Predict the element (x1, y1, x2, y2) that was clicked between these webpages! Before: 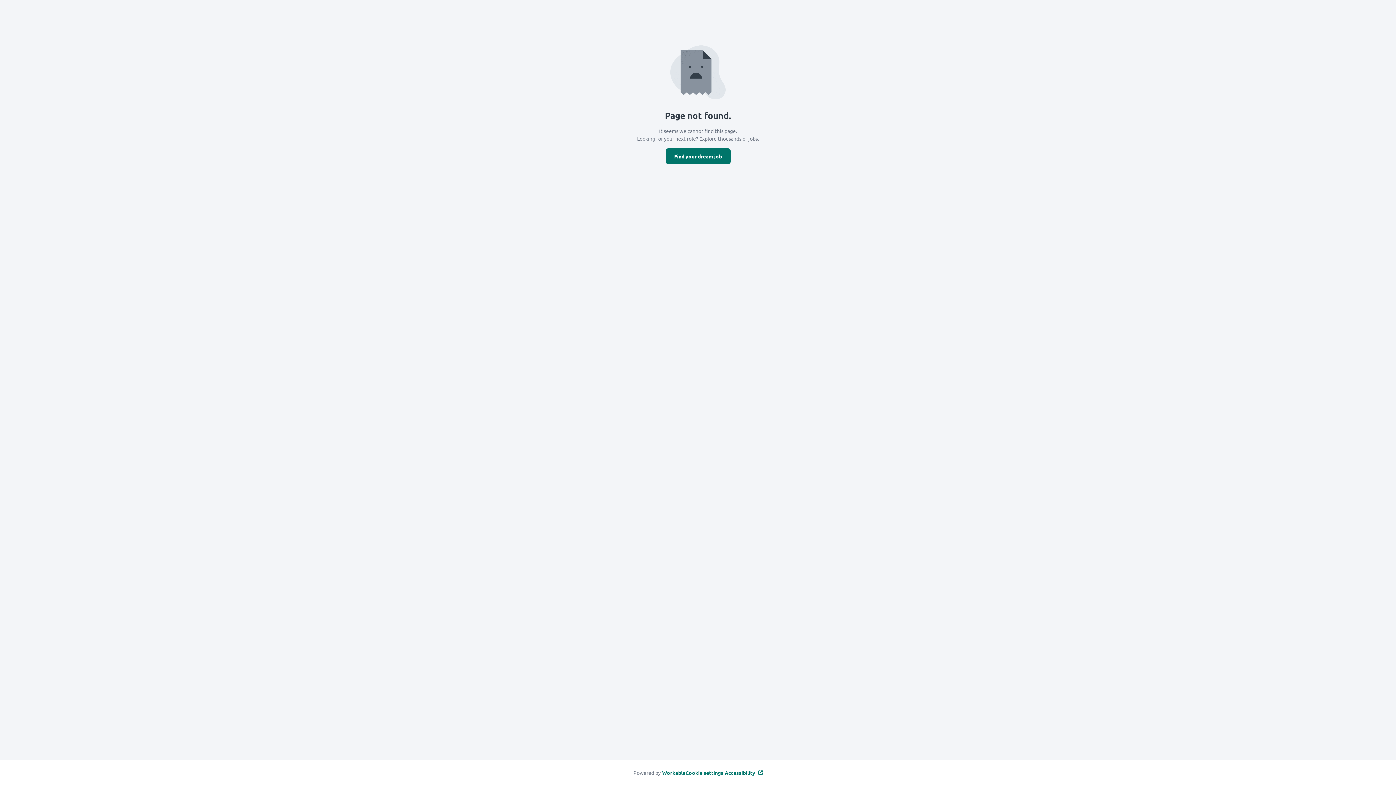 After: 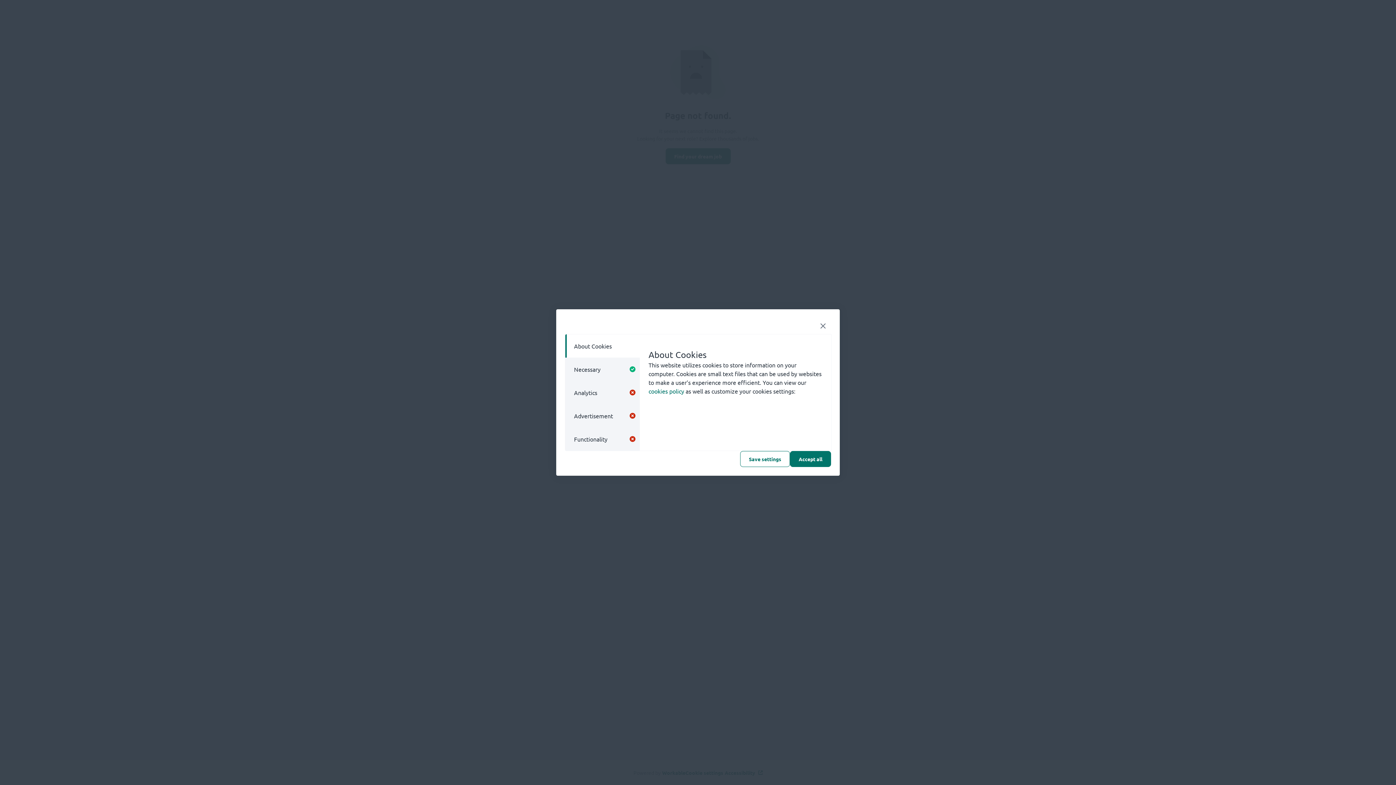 Action: bbox: (685, 769, 723, 776) label: Cookie settings